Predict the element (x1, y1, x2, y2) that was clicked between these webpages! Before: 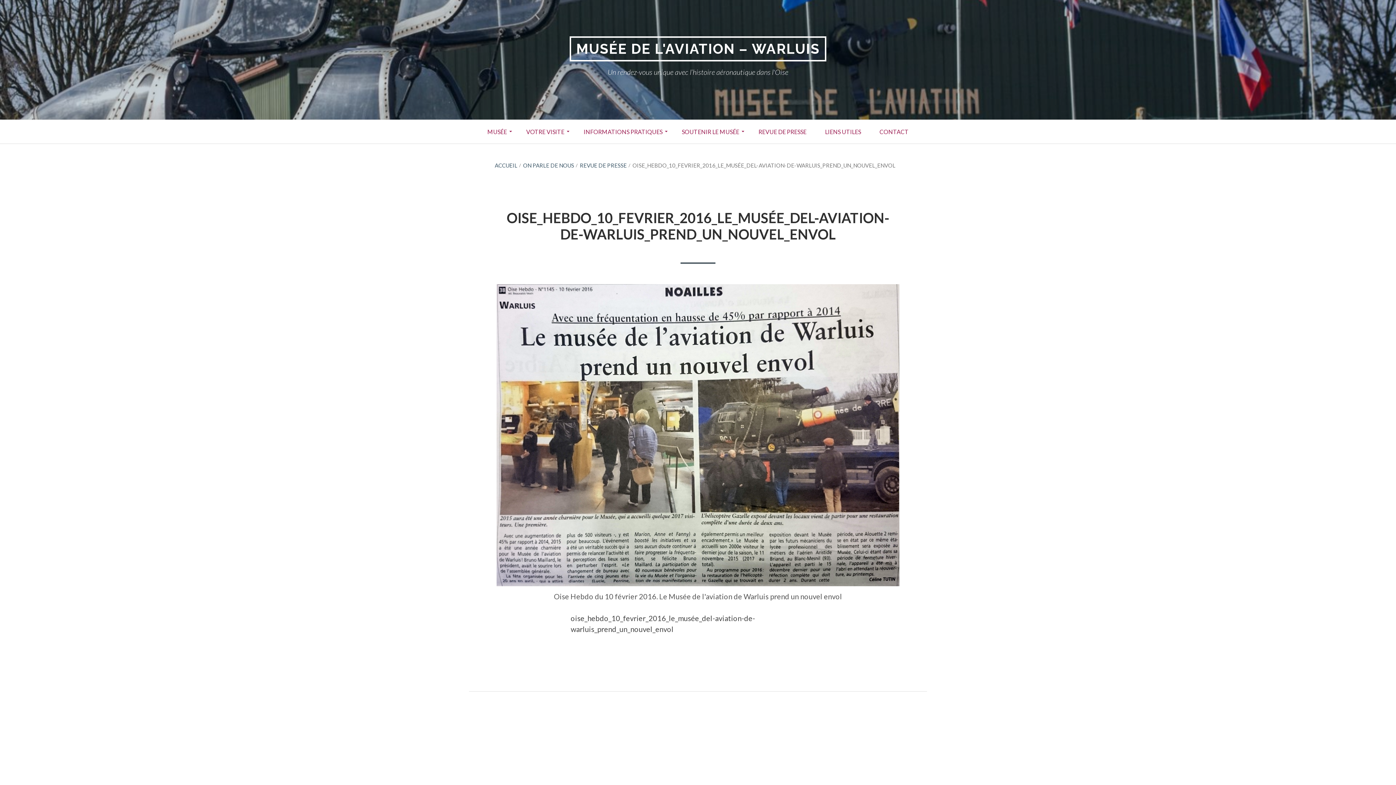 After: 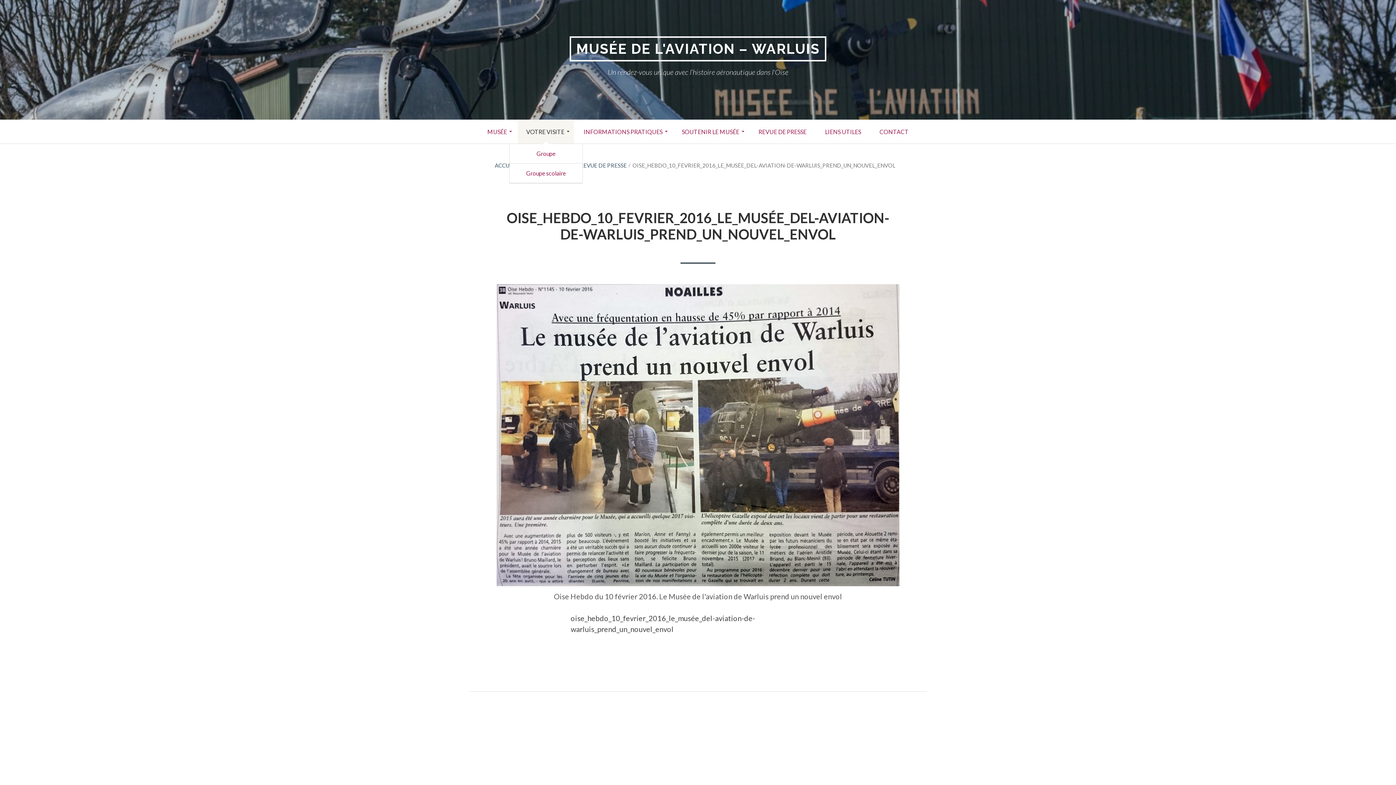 Action: bbox: (517, 120, 574, 143) label: VOTRE VISITE